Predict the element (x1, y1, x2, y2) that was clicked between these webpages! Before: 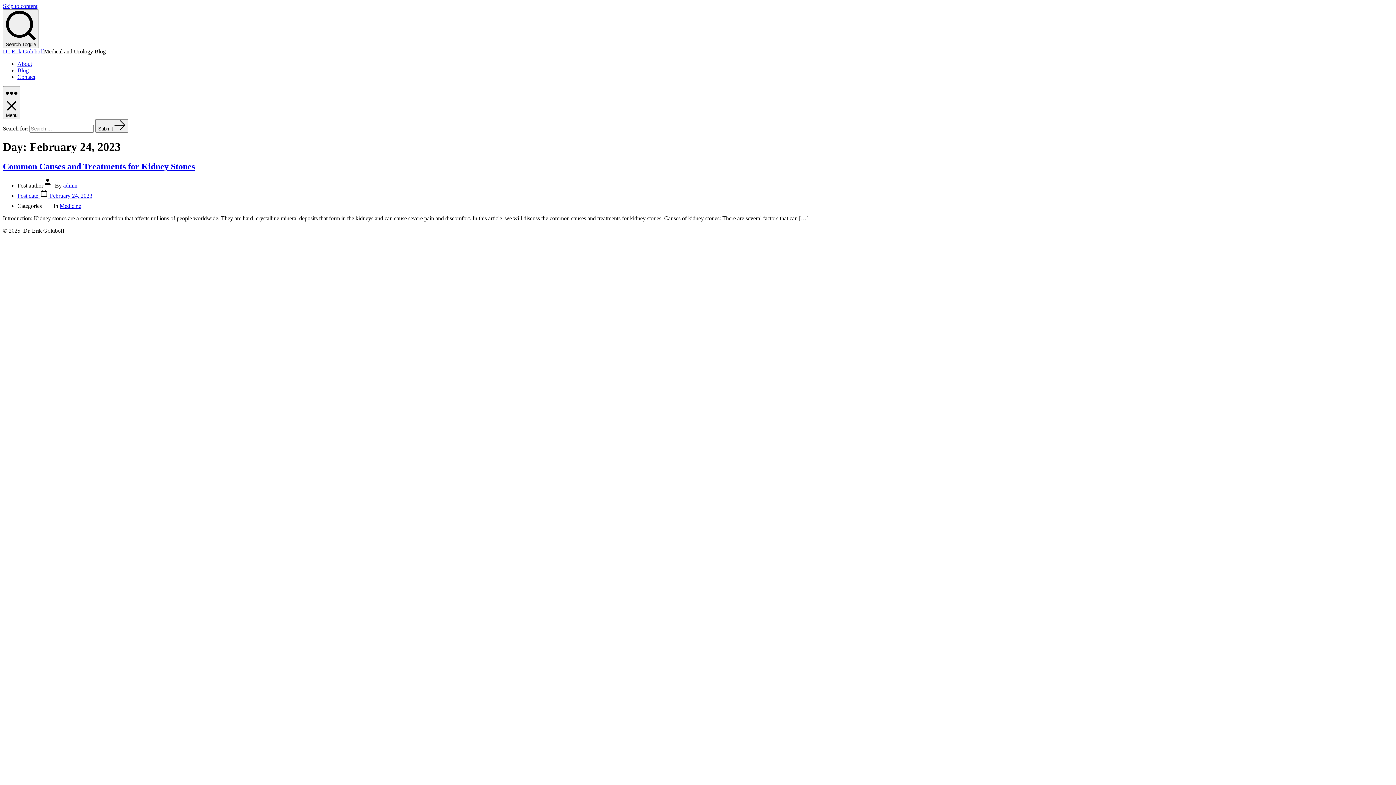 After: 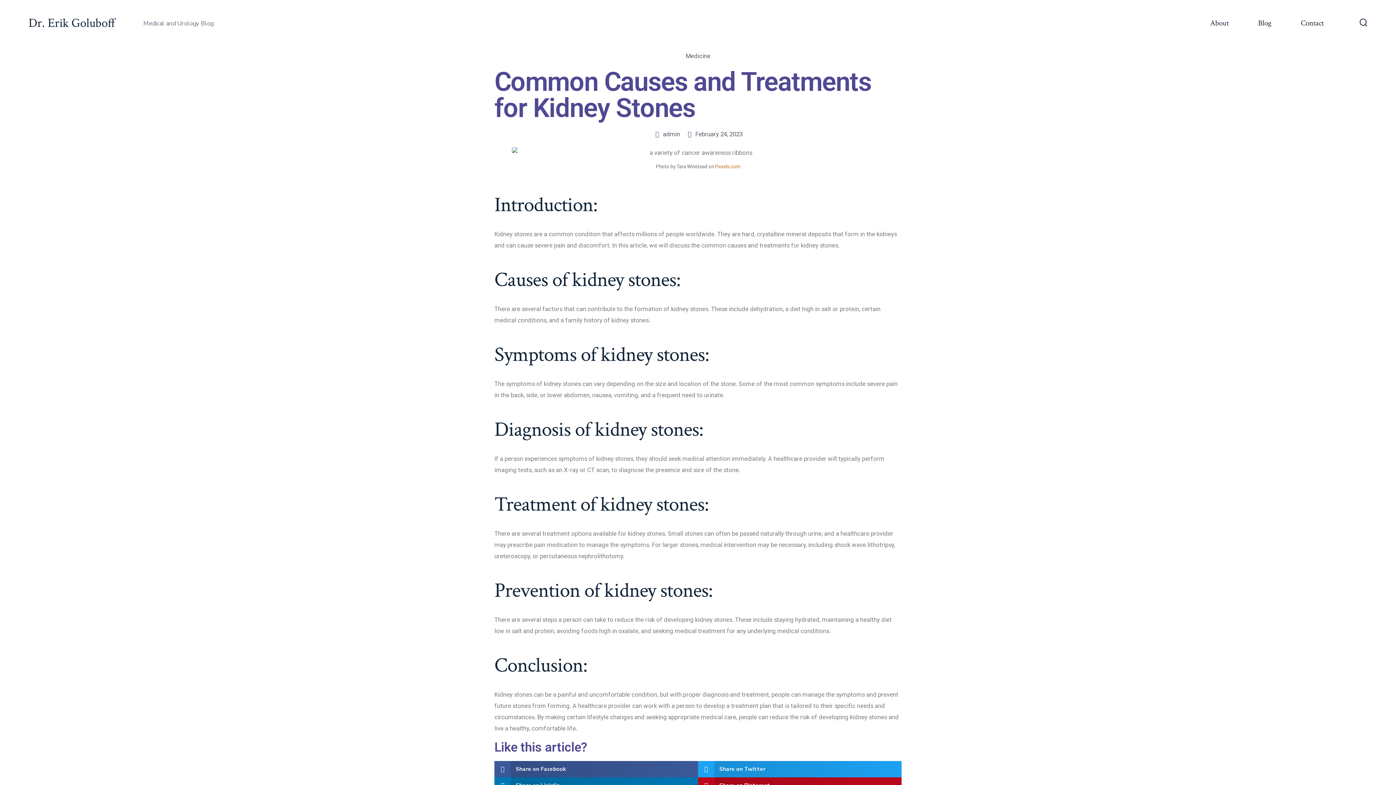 Action: label: Common Causes and Treatments for Kidney Stones bbox: (2, 161, 194, 171)